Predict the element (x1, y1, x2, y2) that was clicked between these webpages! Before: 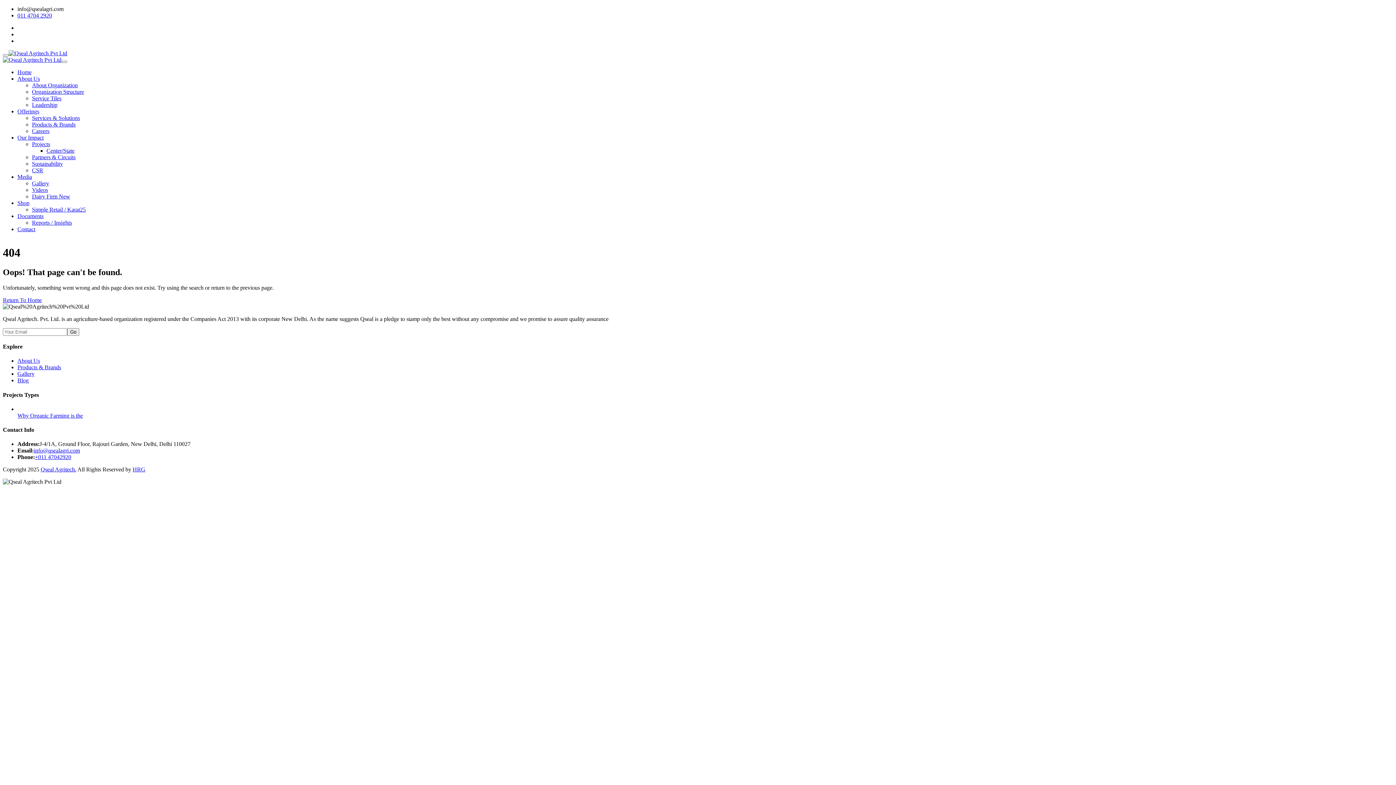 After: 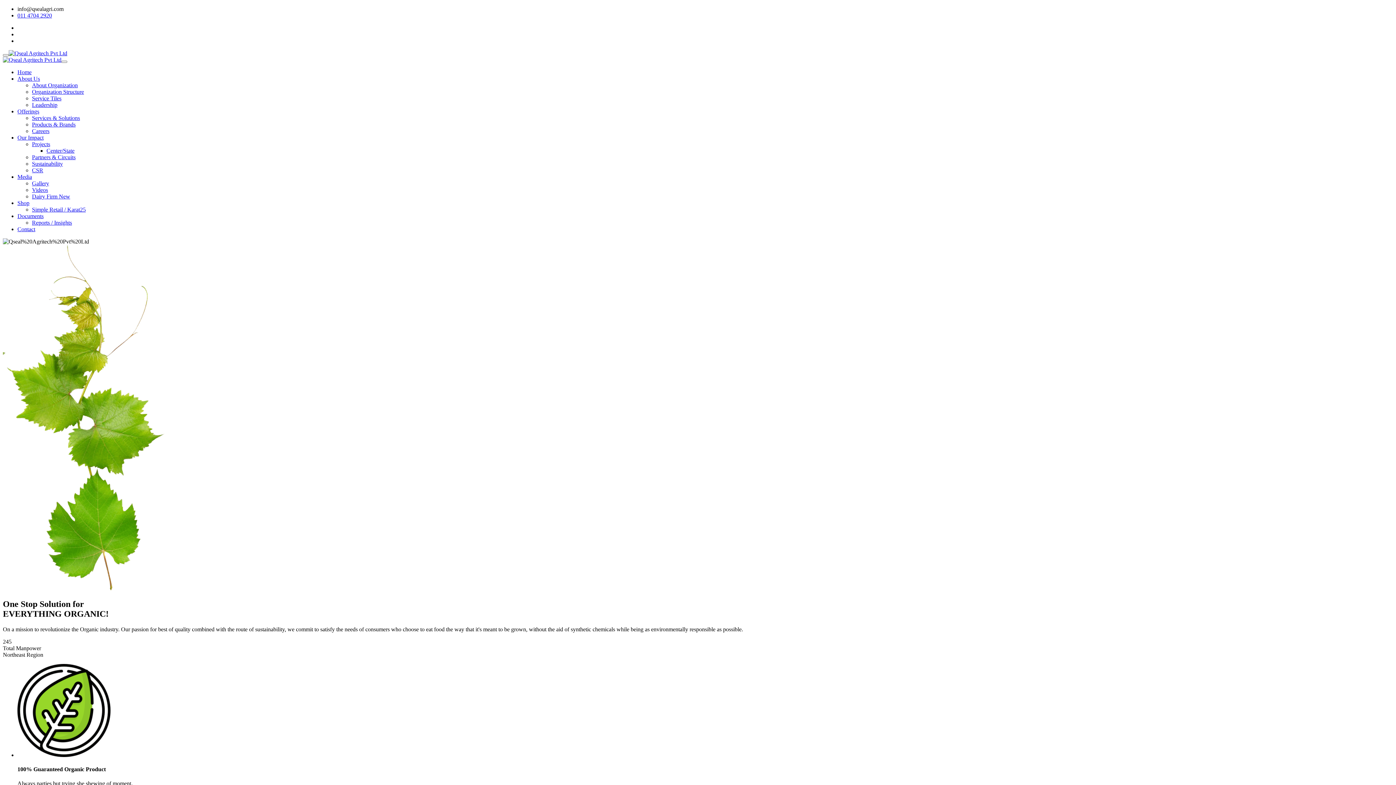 Action: label: About Us bbox: (17, 357, 40, 364)